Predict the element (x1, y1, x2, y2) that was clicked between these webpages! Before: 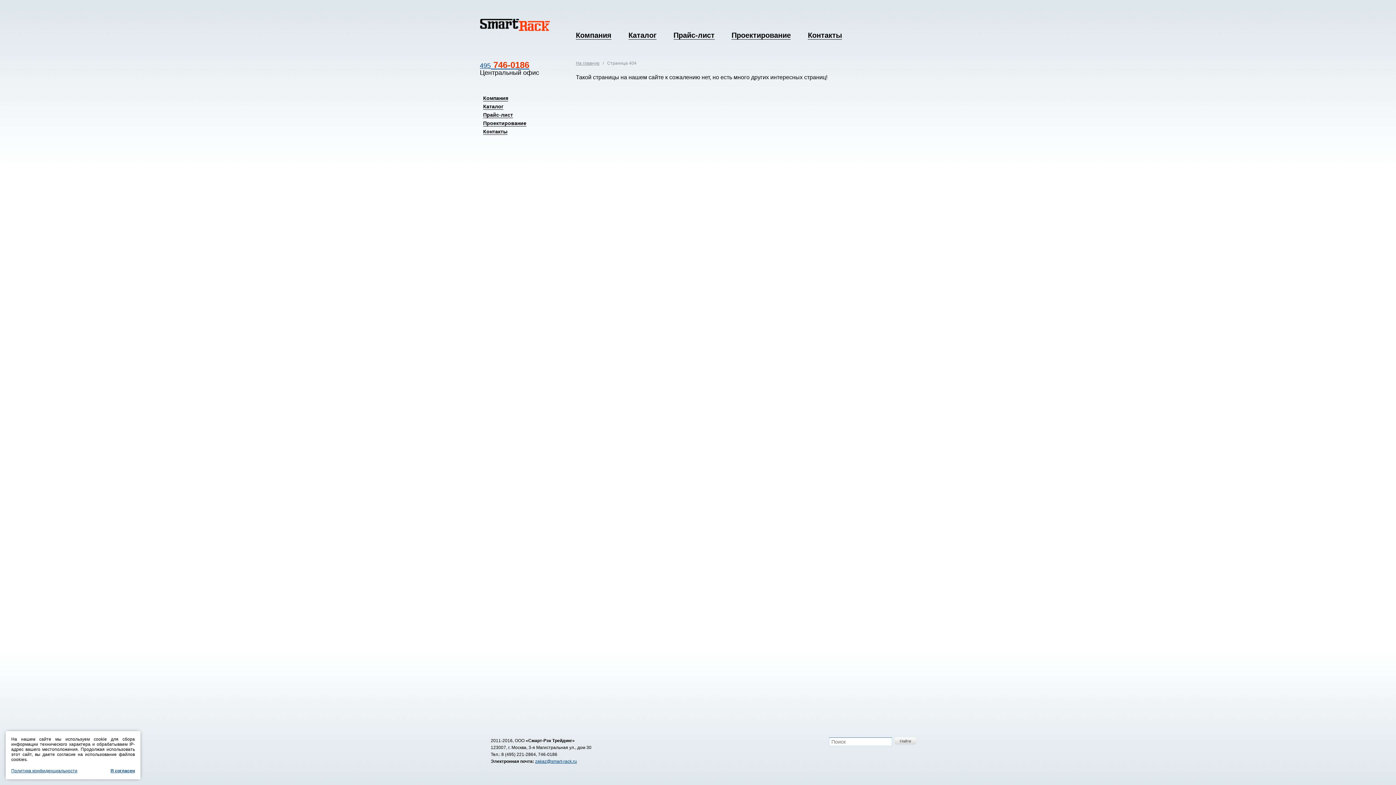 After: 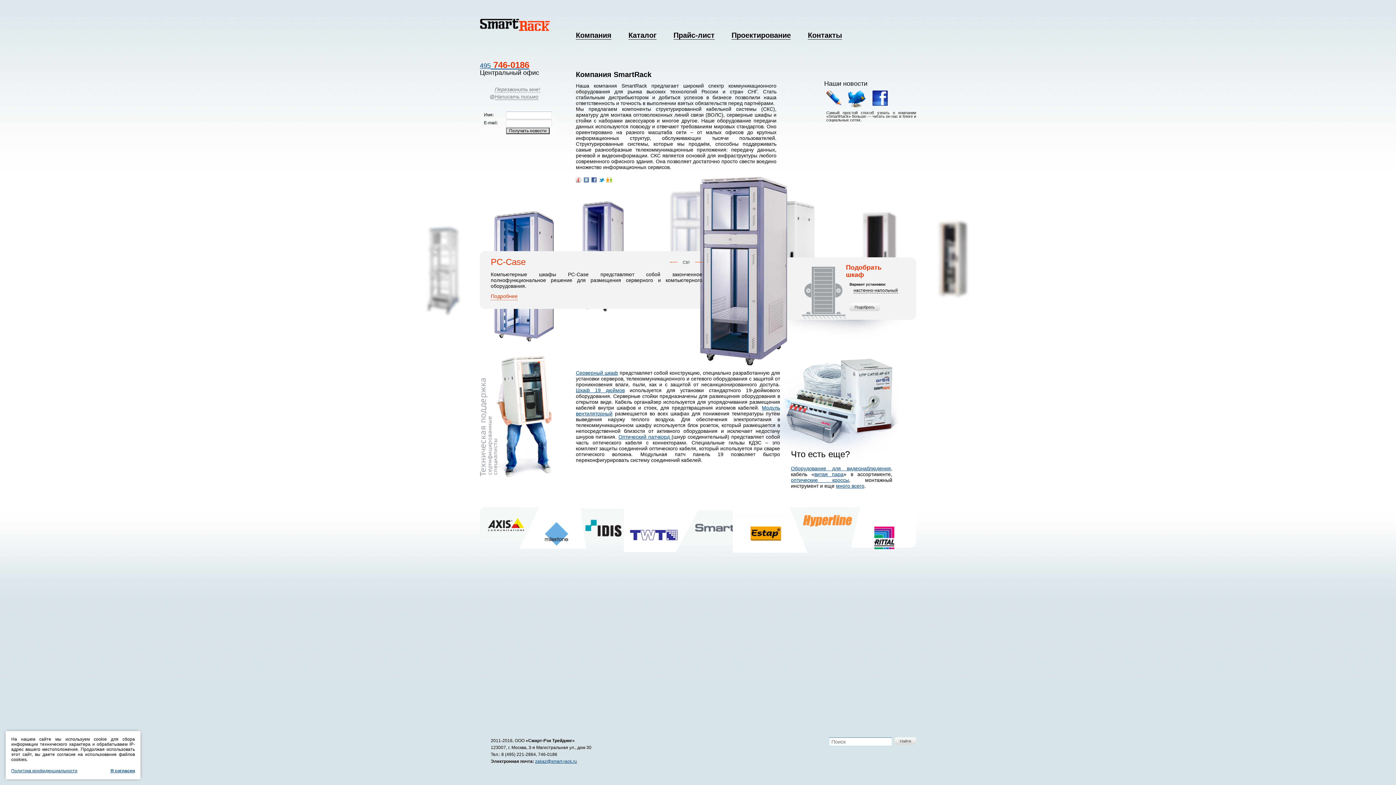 Action: label: На главную bbox: (576, 60, 599, 65)